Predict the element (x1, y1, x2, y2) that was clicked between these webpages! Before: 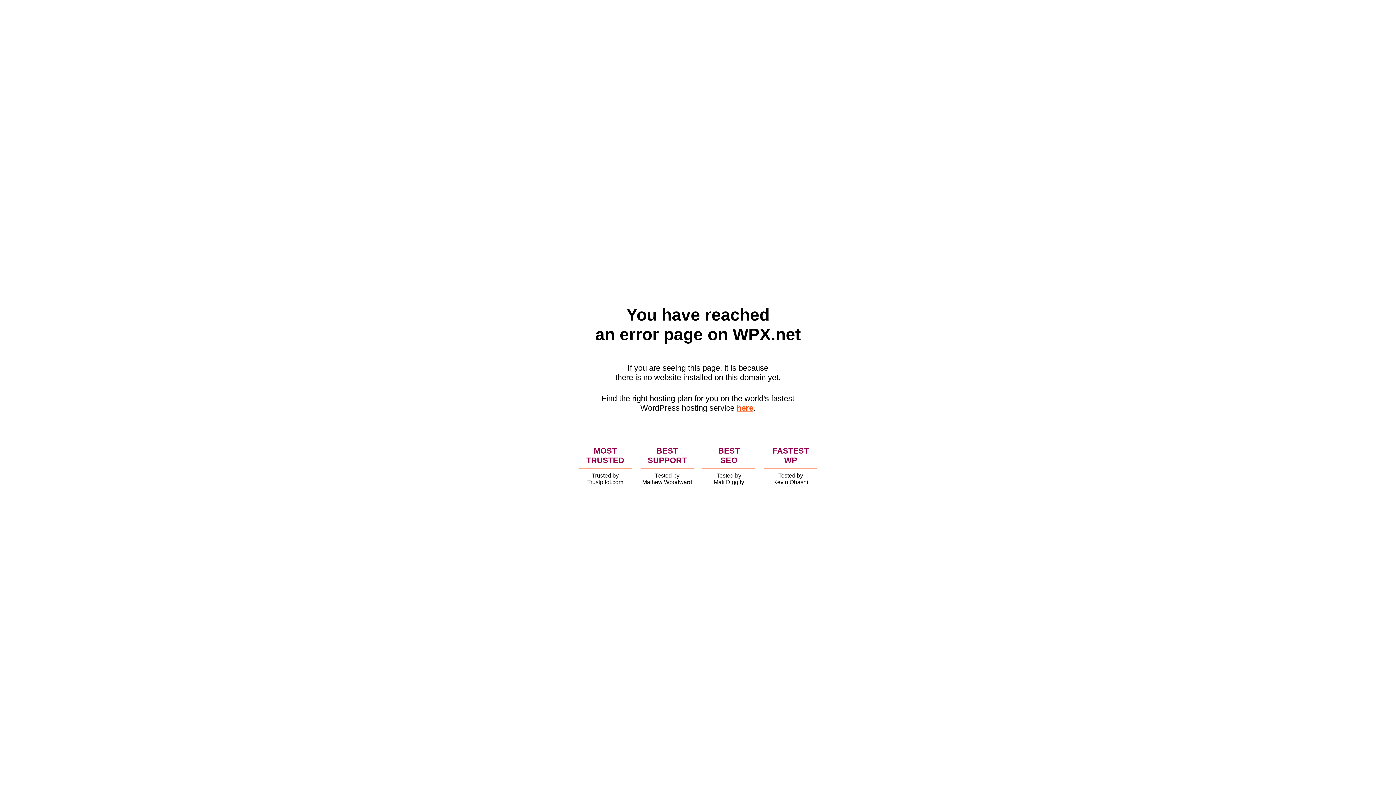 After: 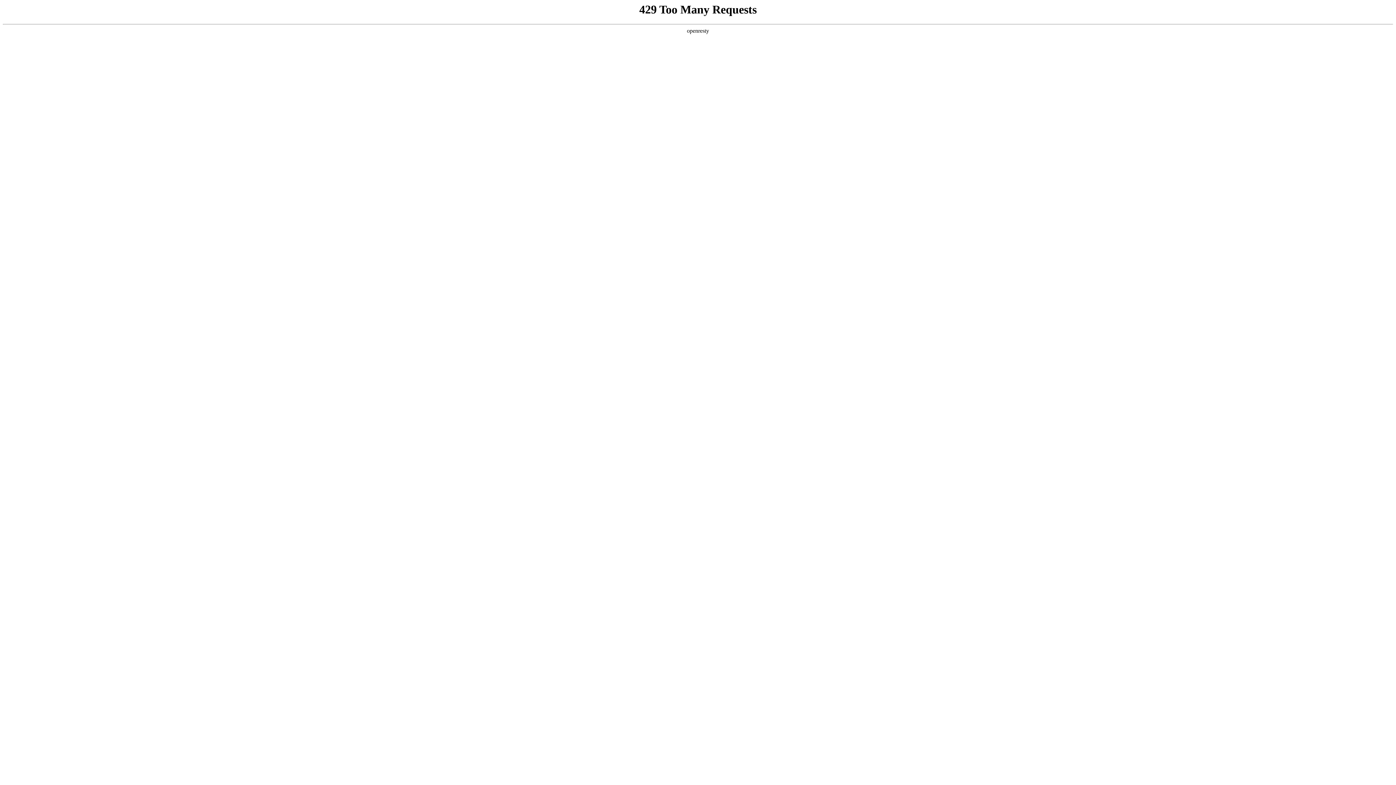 Action: bbox: (736, 403, 753, 412) label: here